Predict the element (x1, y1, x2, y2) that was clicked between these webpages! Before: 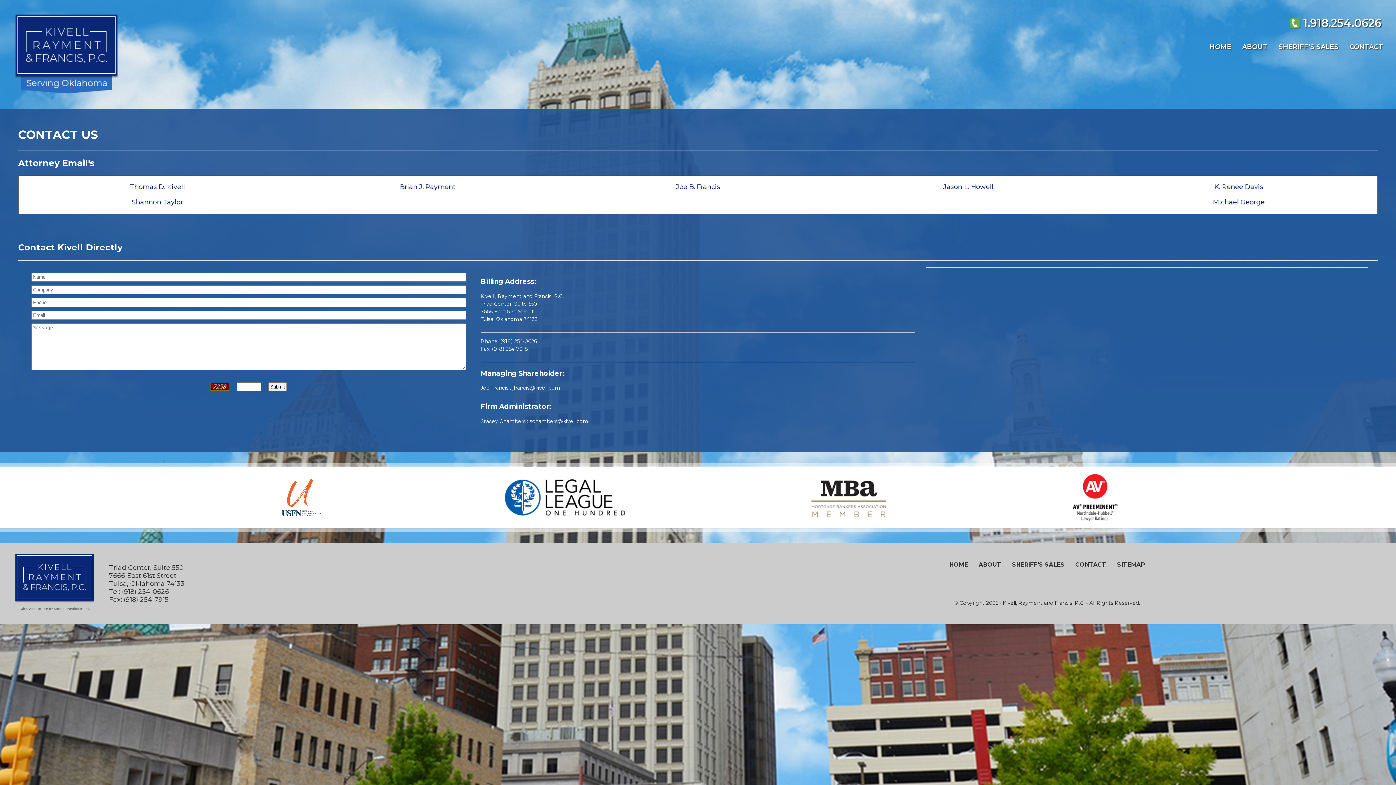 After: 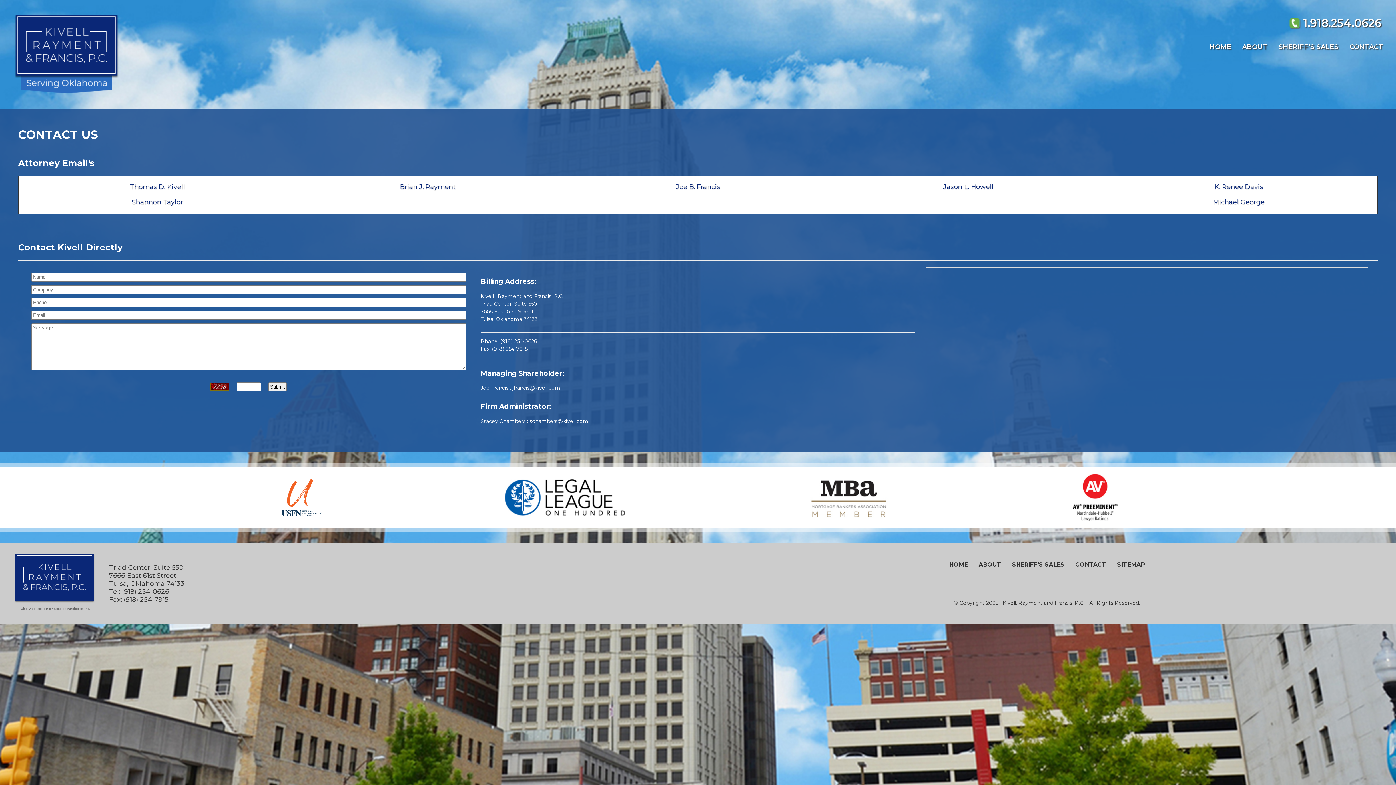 Action: bbox: (129, 182, 184, 190) label: Thomas D. Kivell